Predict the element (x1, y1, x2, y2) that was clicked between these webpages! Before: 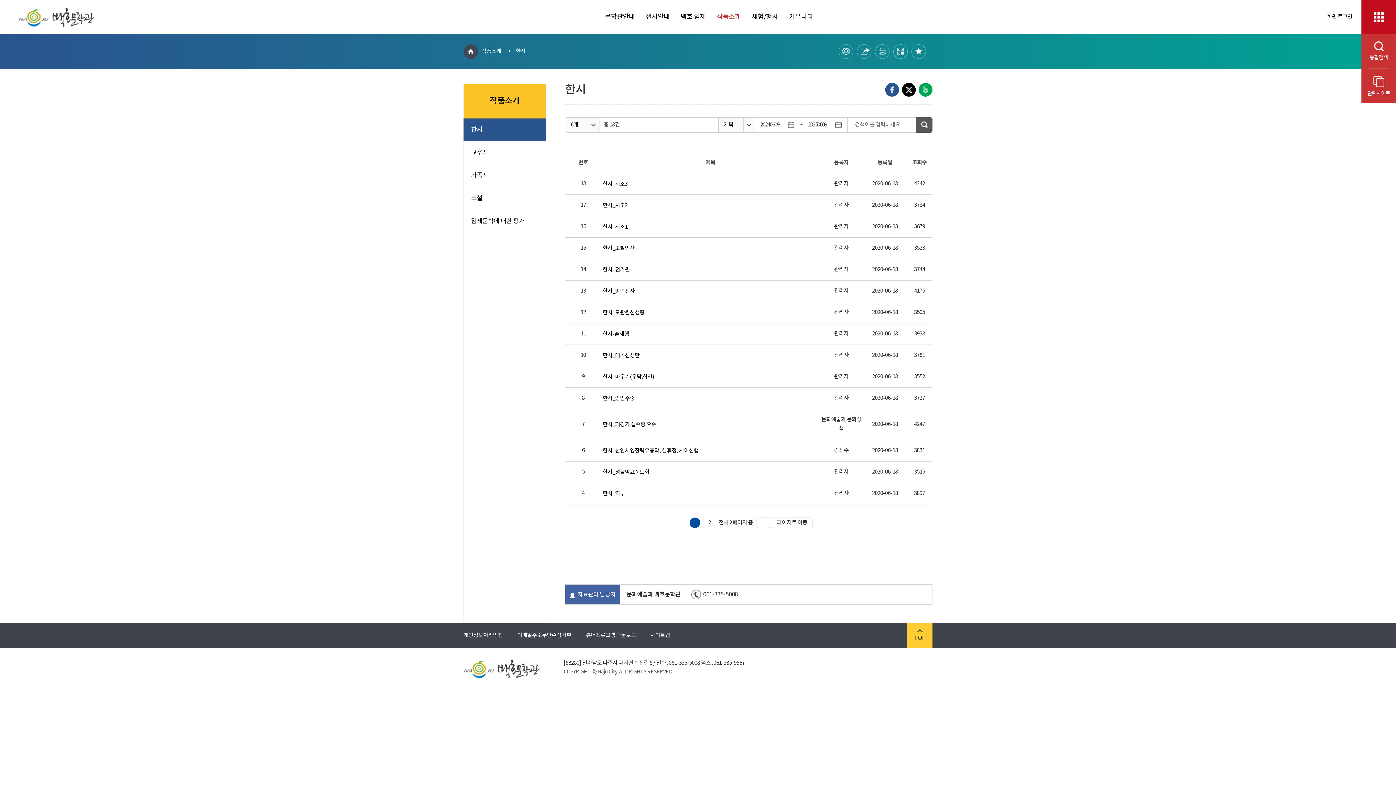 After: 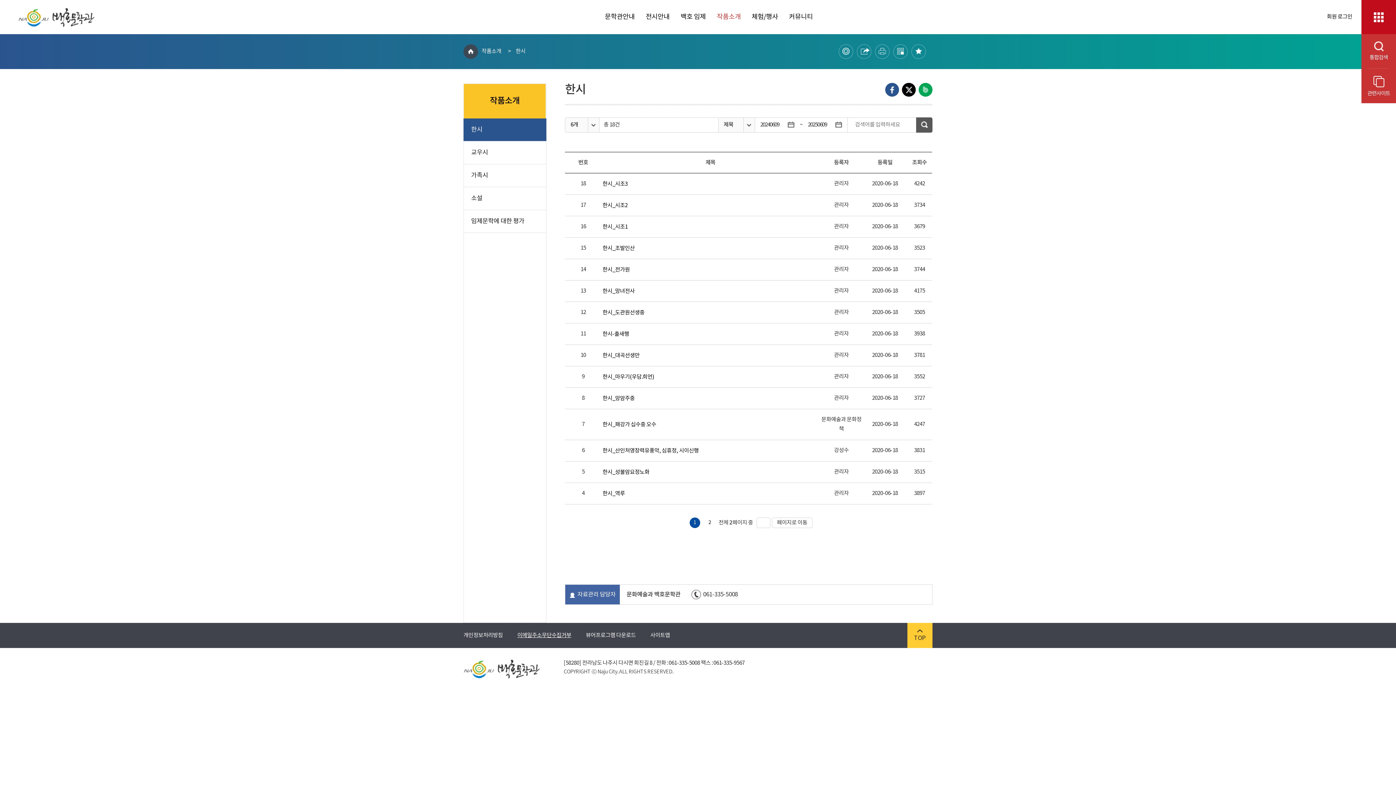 Action: label: 이메일주소무단수집거부 bbox: (517, 631, 571, 640)